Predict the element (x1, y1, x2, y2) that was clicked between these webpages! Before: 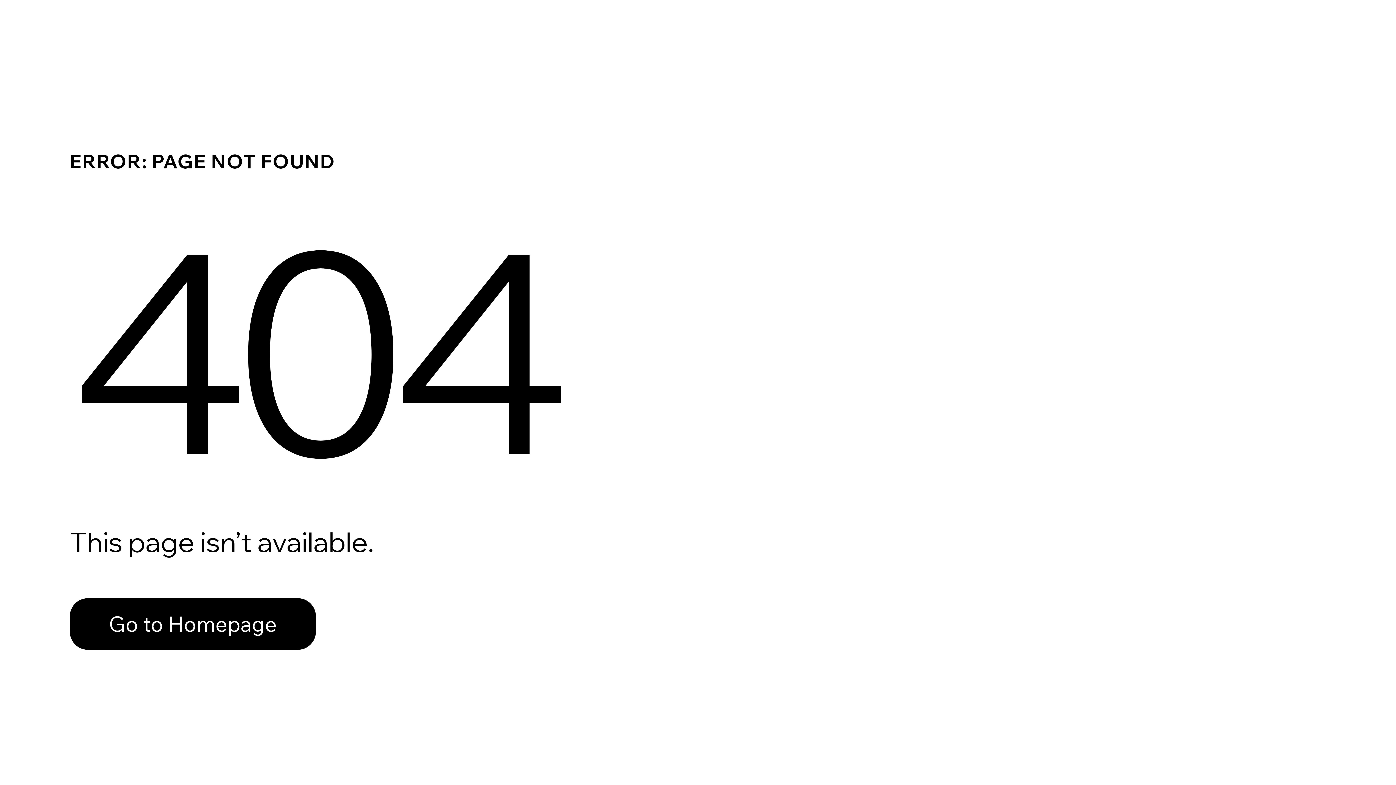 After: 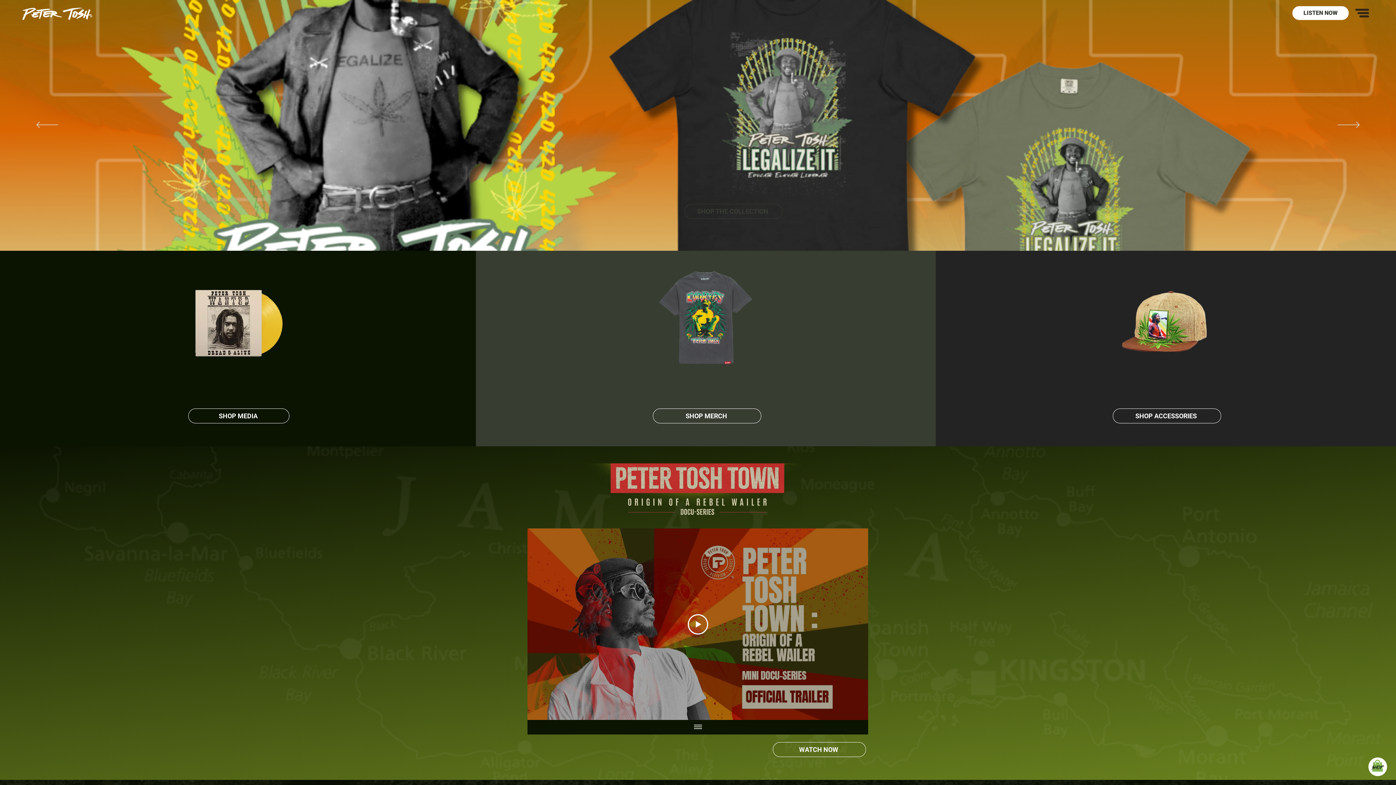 Action: label: Go to Homepage bbox: (69, 598, 316, 650)